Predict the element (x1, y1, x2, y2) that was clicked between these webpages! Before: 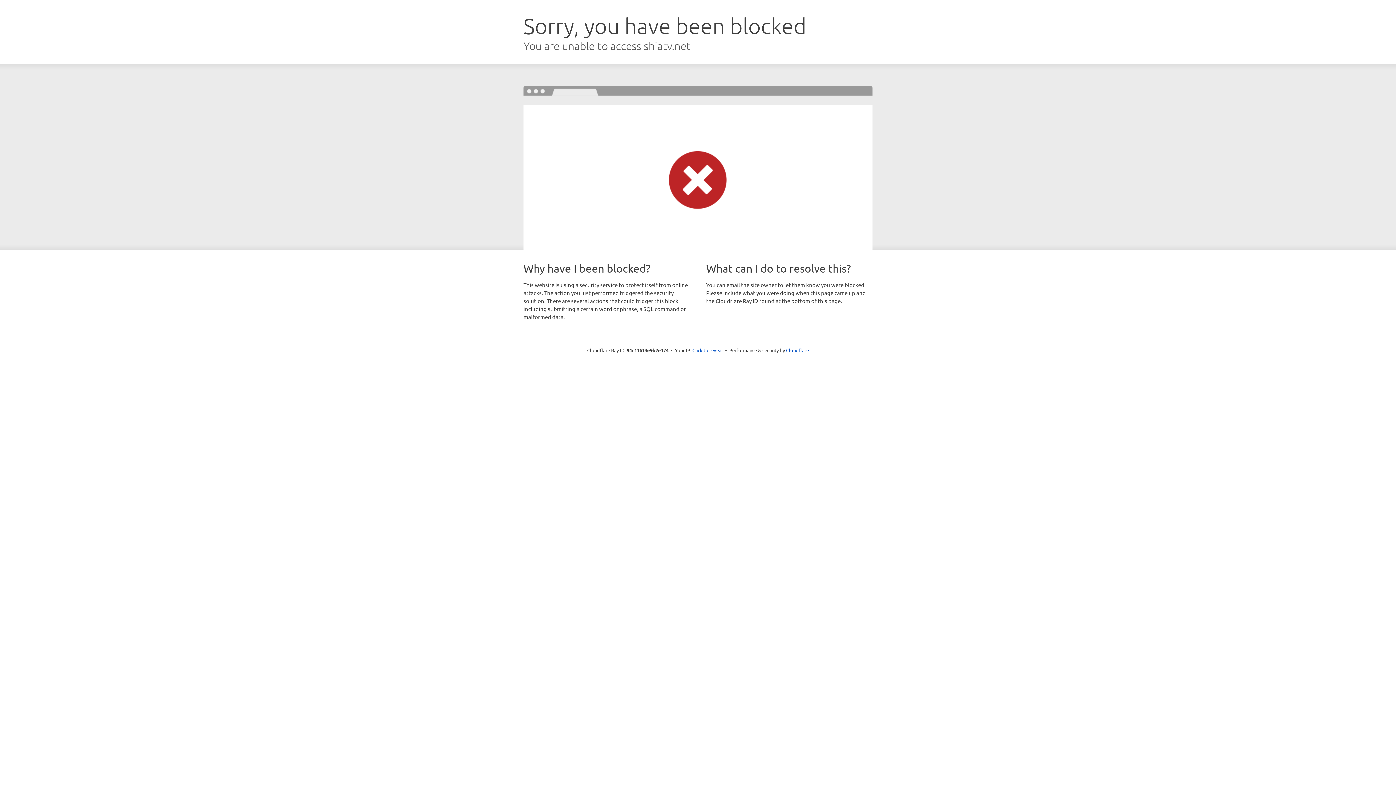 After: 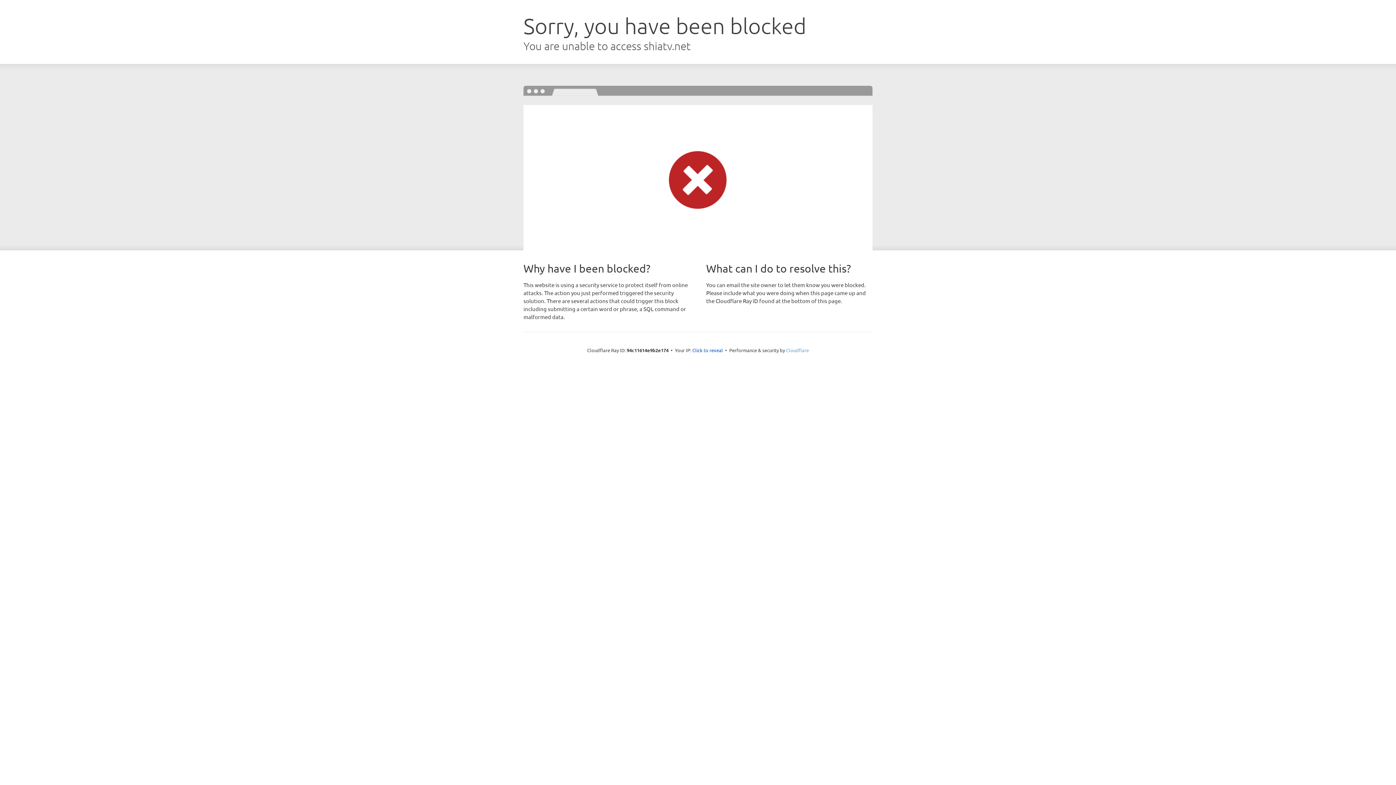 Action: label: Cloudflare bbox: (786, 347, 809, 353)